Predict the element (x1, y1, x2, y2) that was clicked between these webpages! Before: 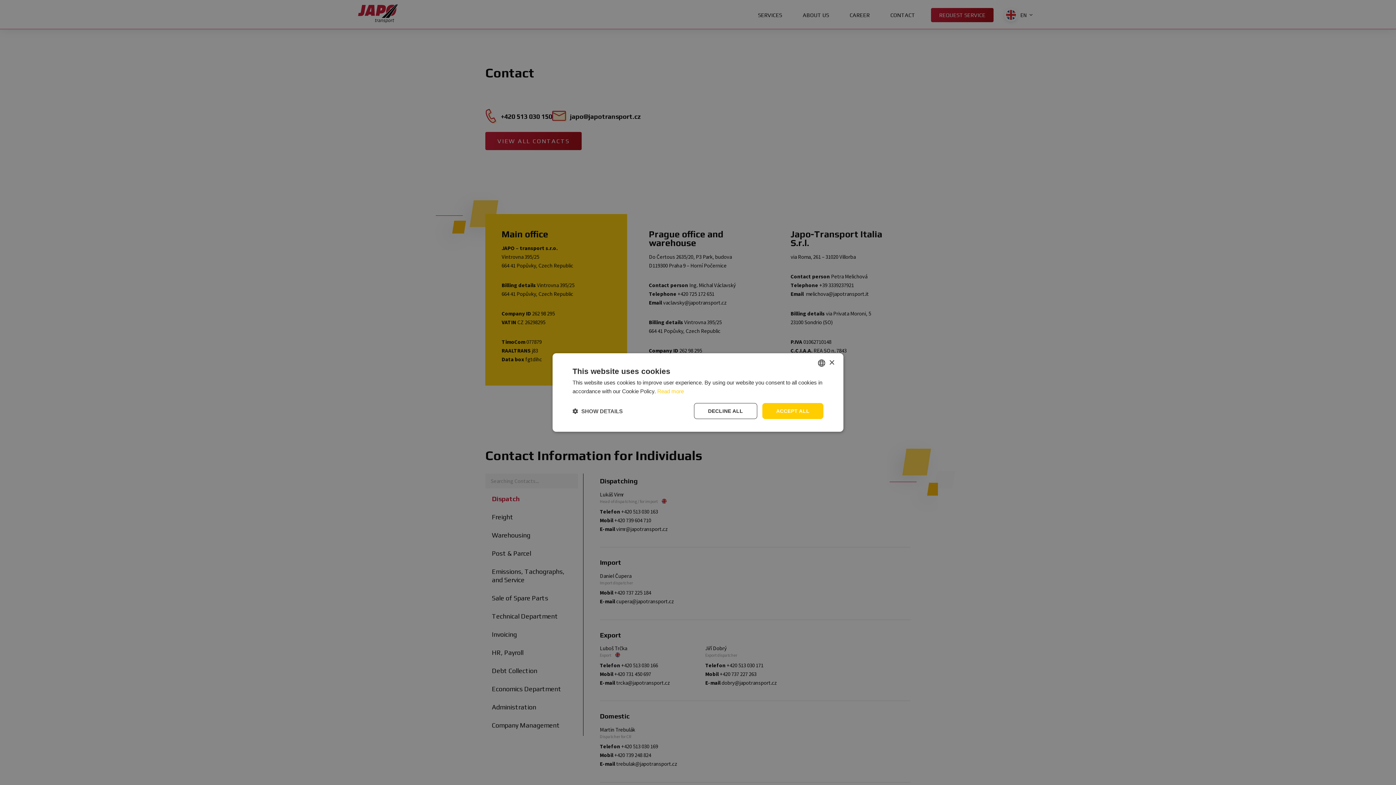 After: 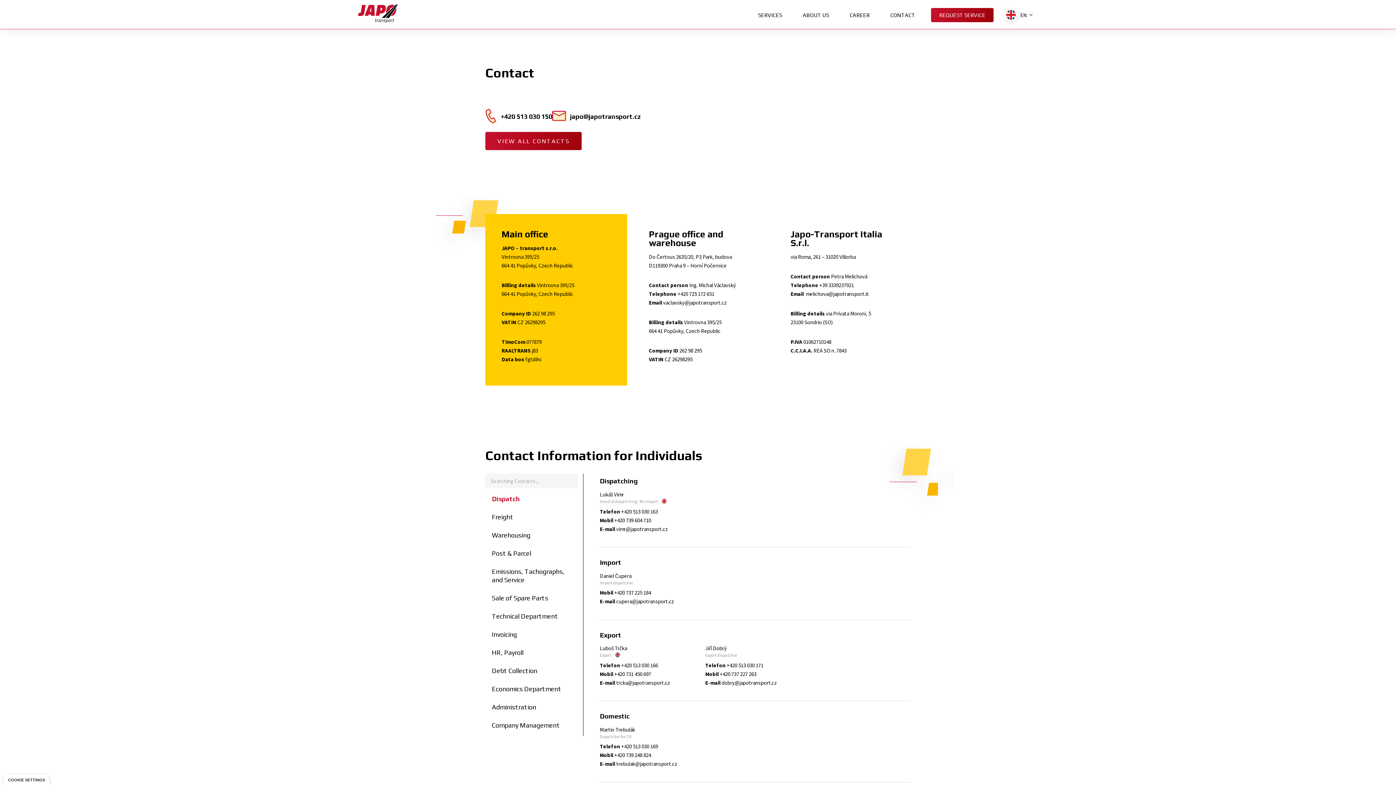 Action: label: ACCEPT ALL bbox: (762, 403, 823, 419)